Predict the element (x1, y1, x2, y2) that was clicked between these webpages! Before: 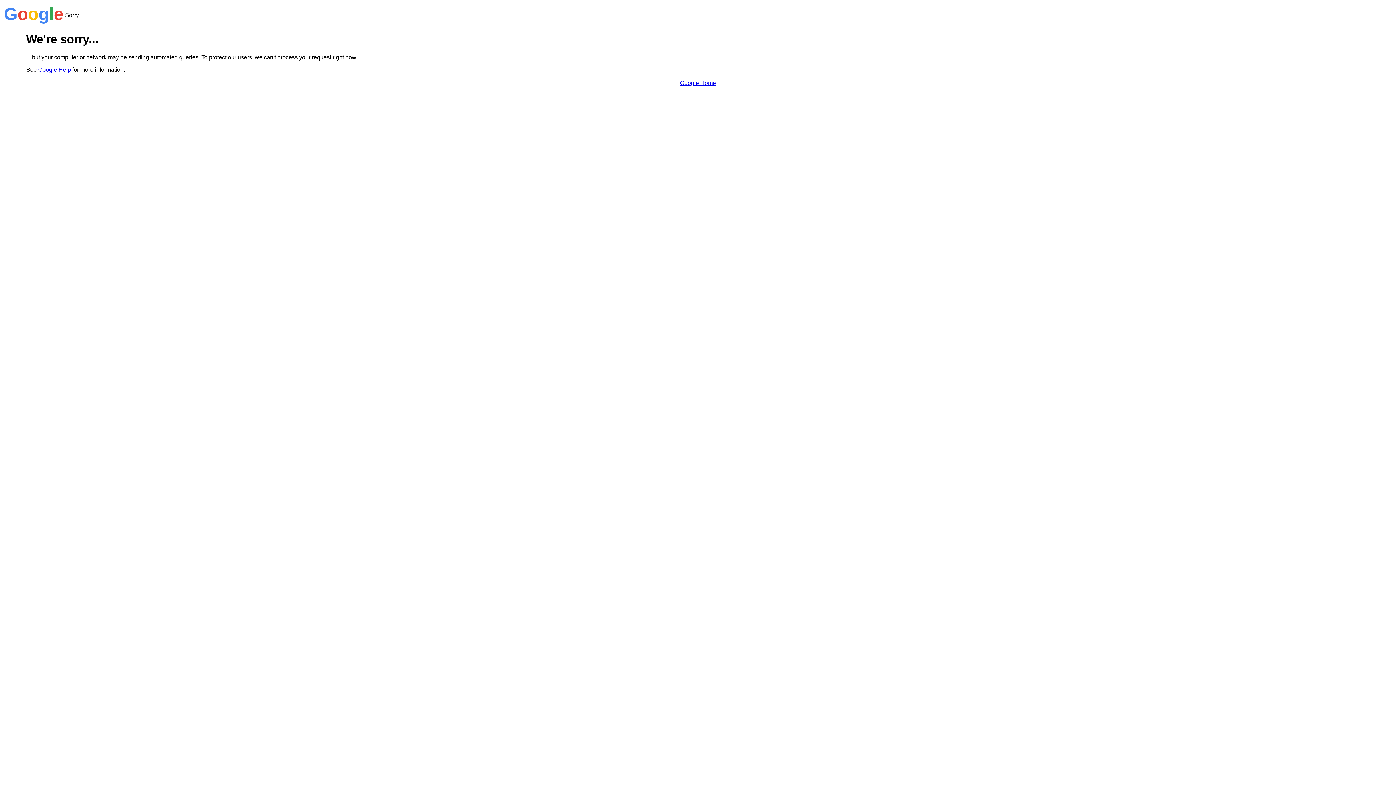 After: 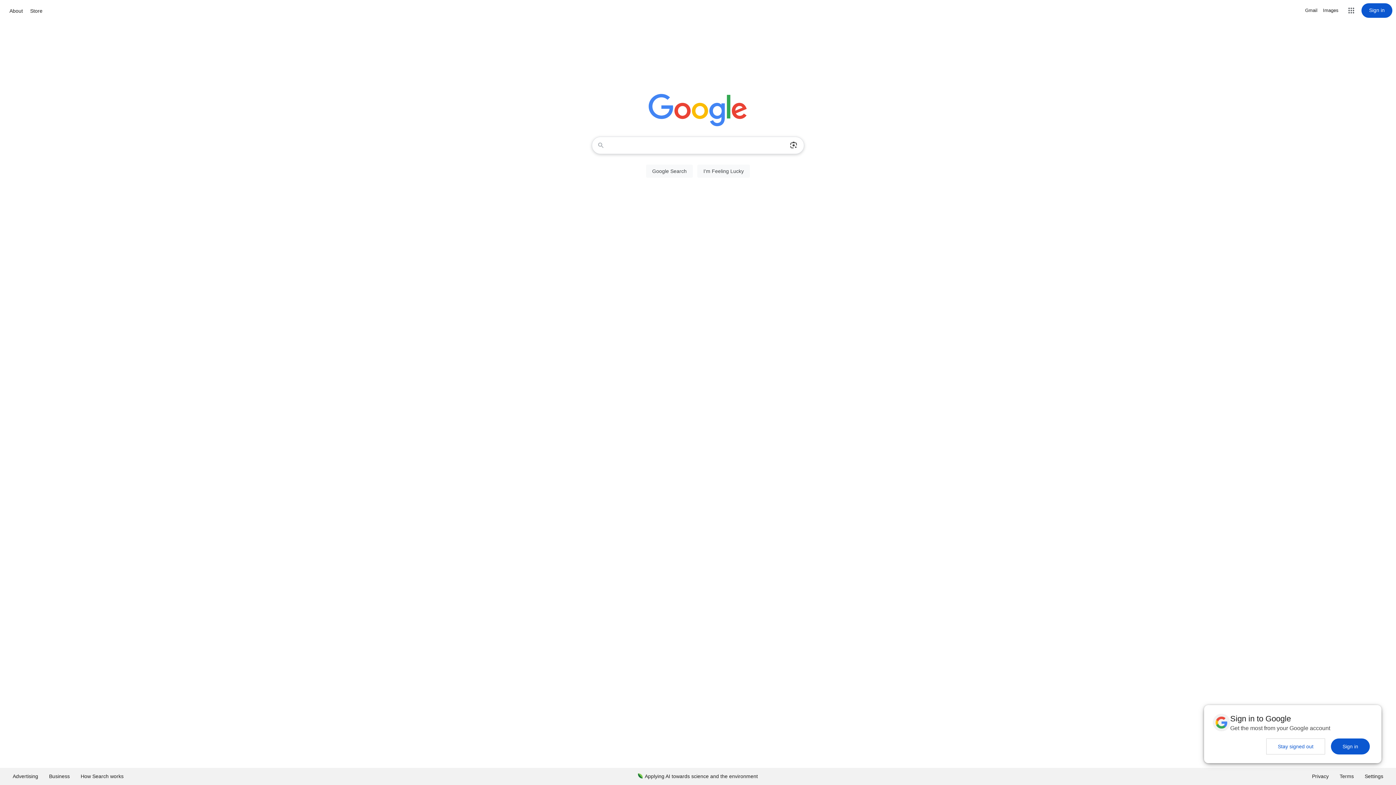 Action: bbox: (680, 79, 716, 86) label: Google Home